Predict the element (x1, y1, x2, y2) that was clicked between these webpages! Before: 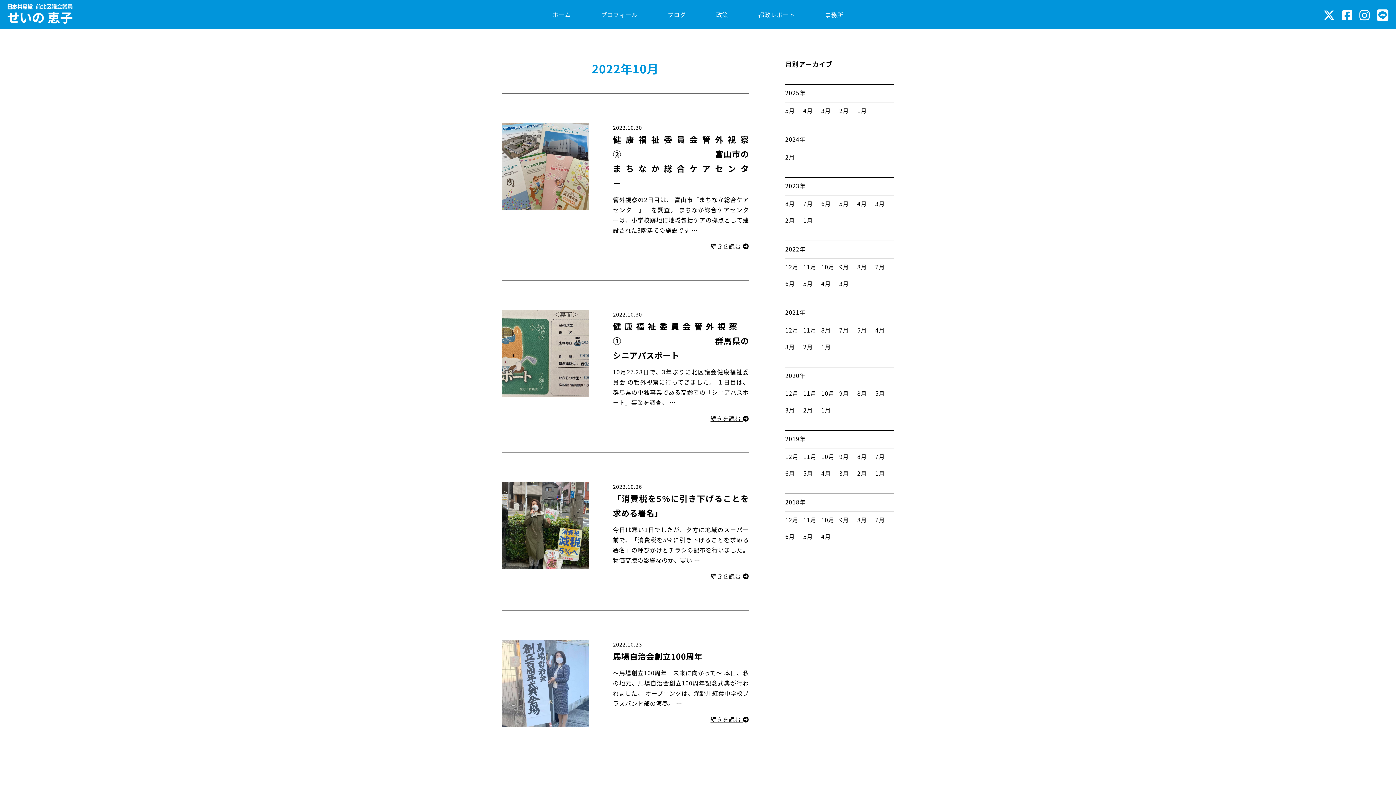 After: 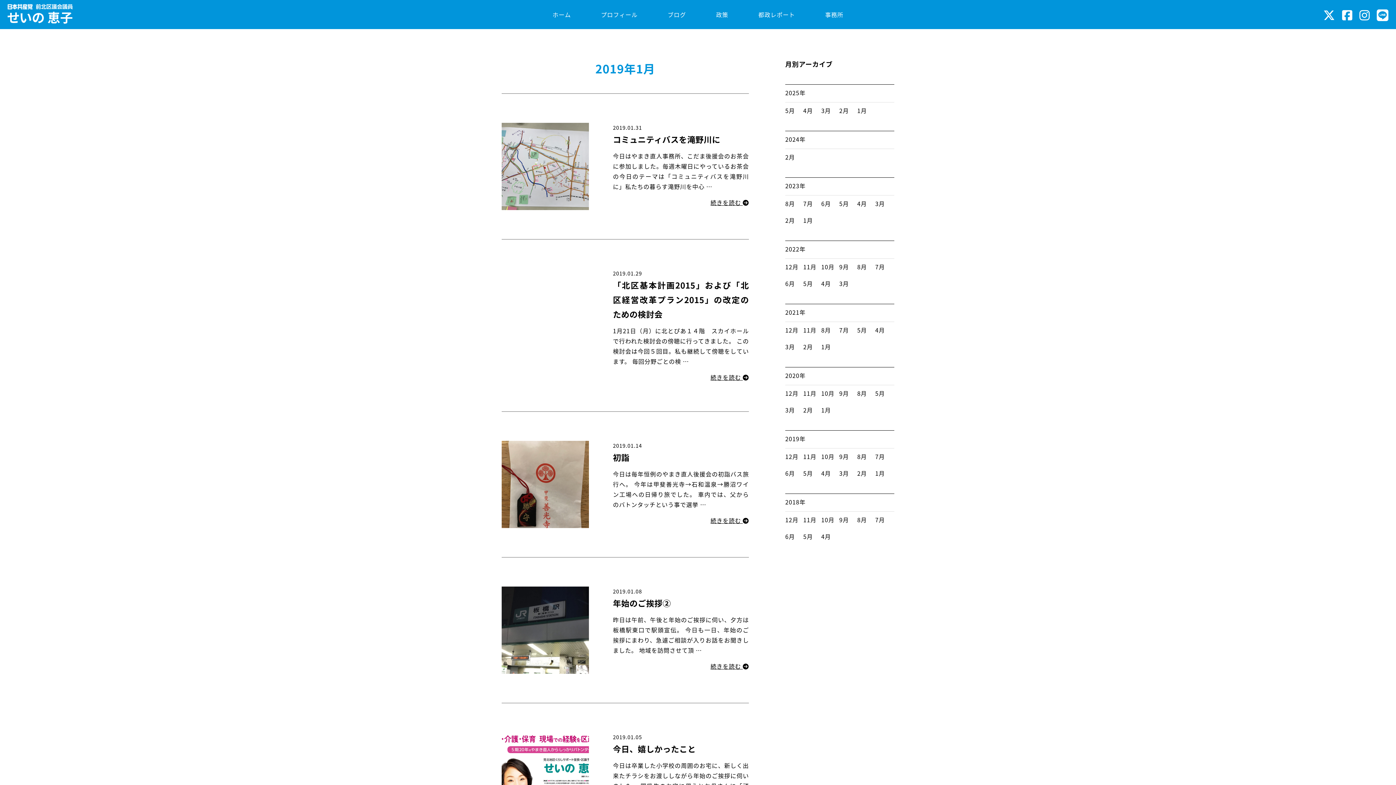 Action: label: 1月 bbox: (875, 469, 885, 477)